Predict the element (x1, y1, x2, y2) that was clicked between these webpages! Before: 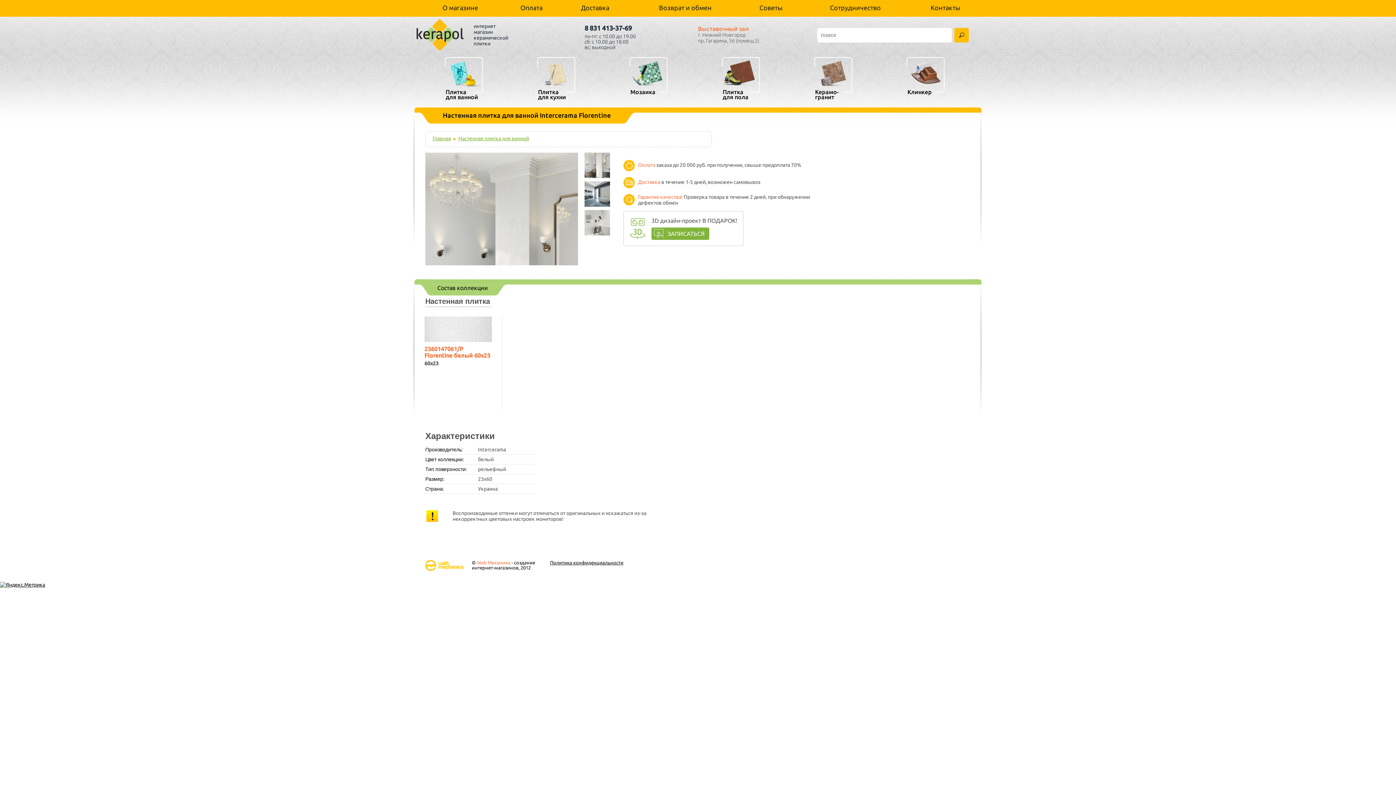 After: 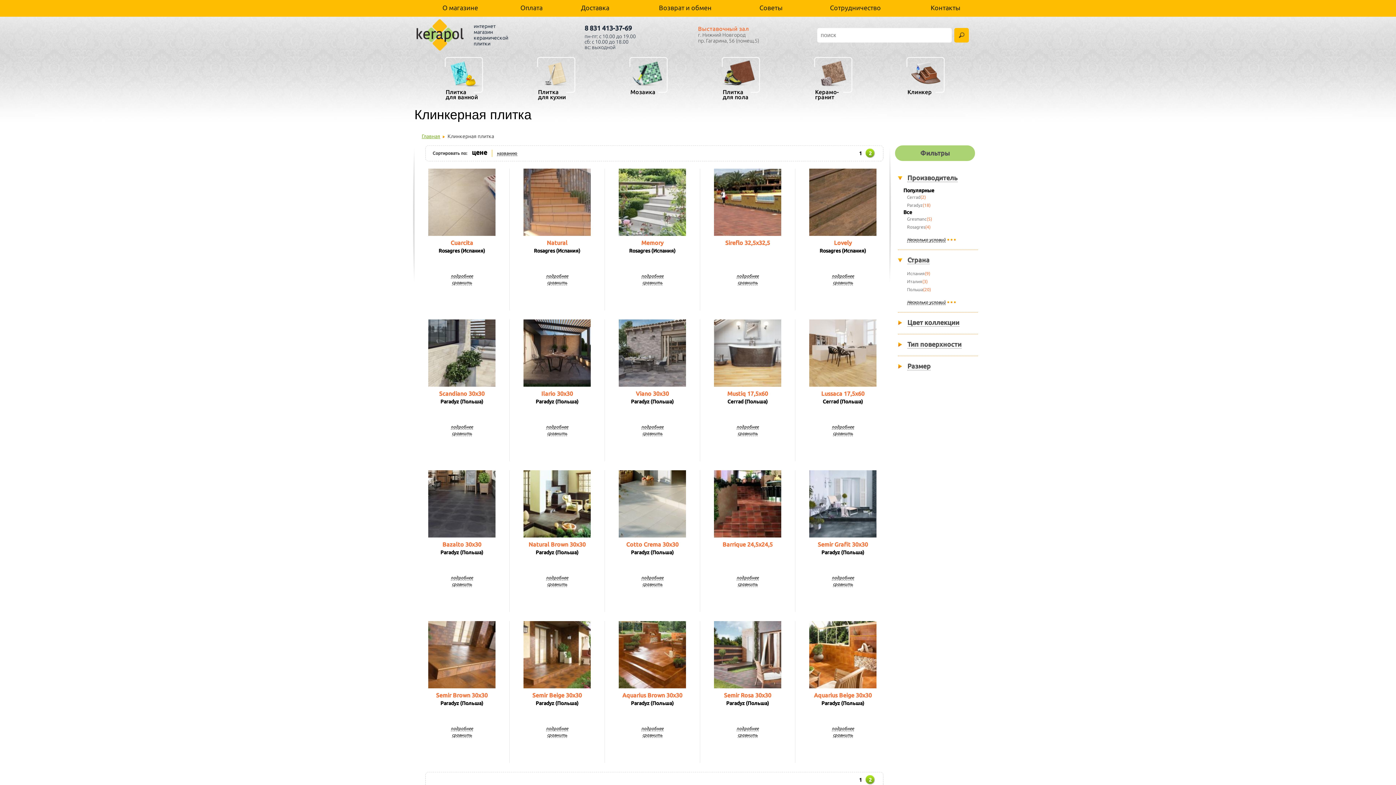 Action: bbox: (906, 55, 944, 102) label: Клинкер